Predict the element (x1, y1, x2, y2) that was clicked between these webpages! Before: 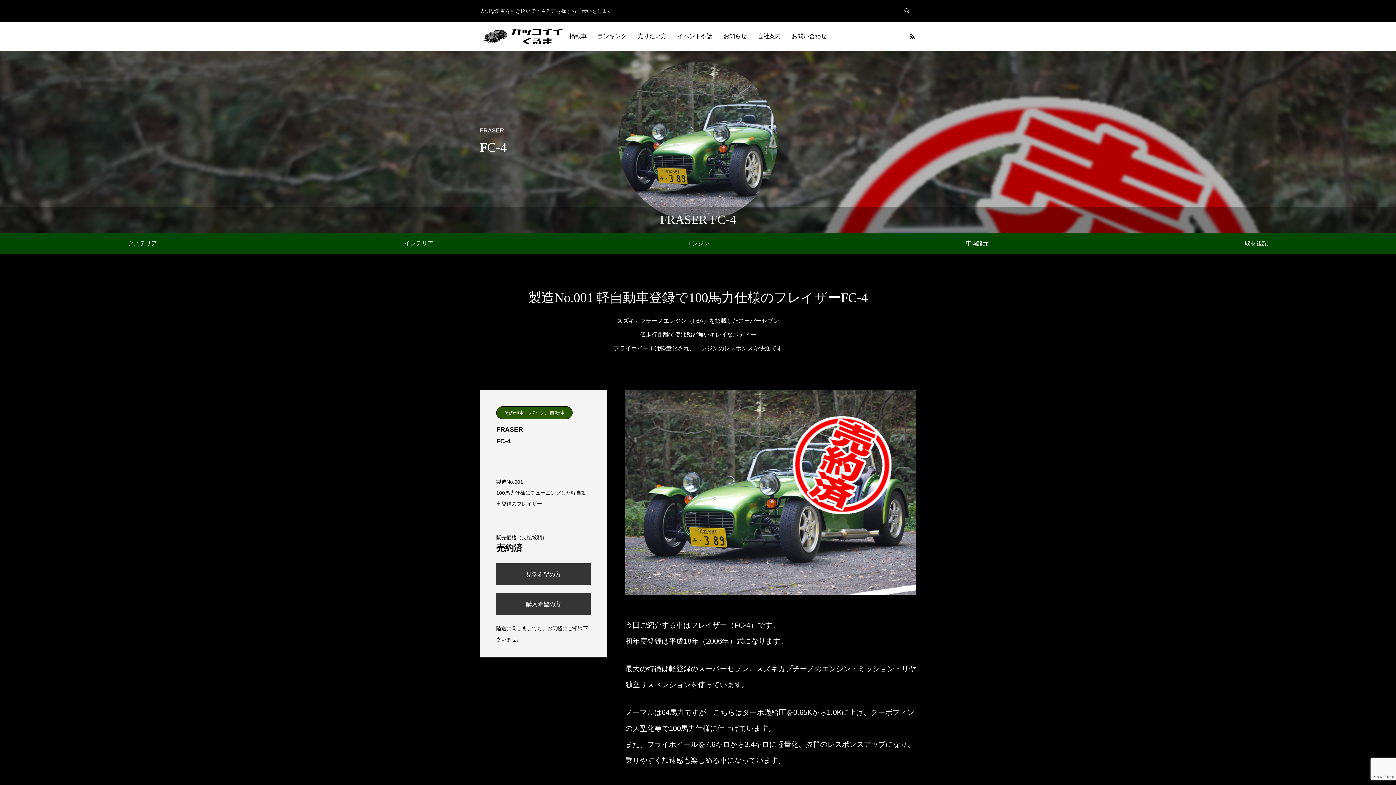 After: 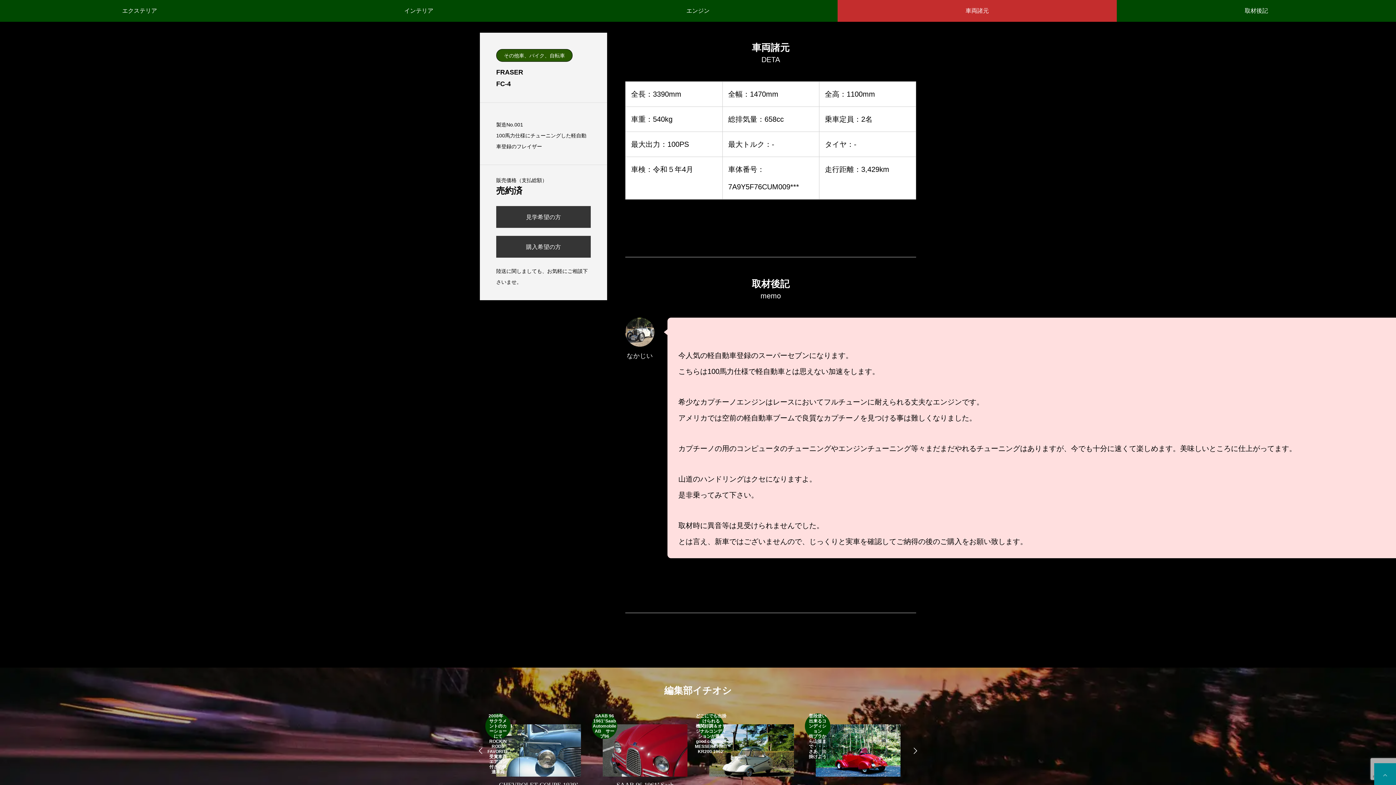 Action: label: 車両諸元 bbox: (837, 232, 1117, 254)